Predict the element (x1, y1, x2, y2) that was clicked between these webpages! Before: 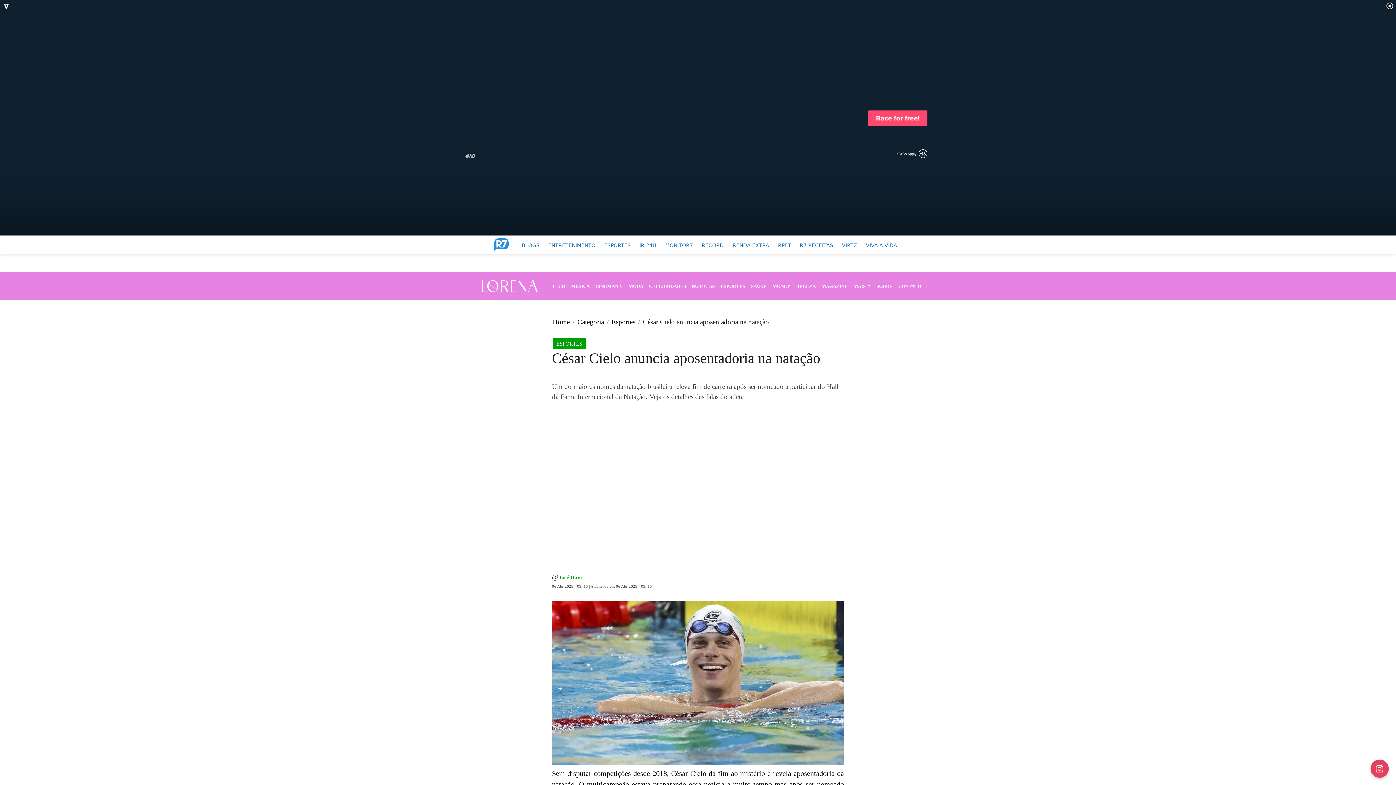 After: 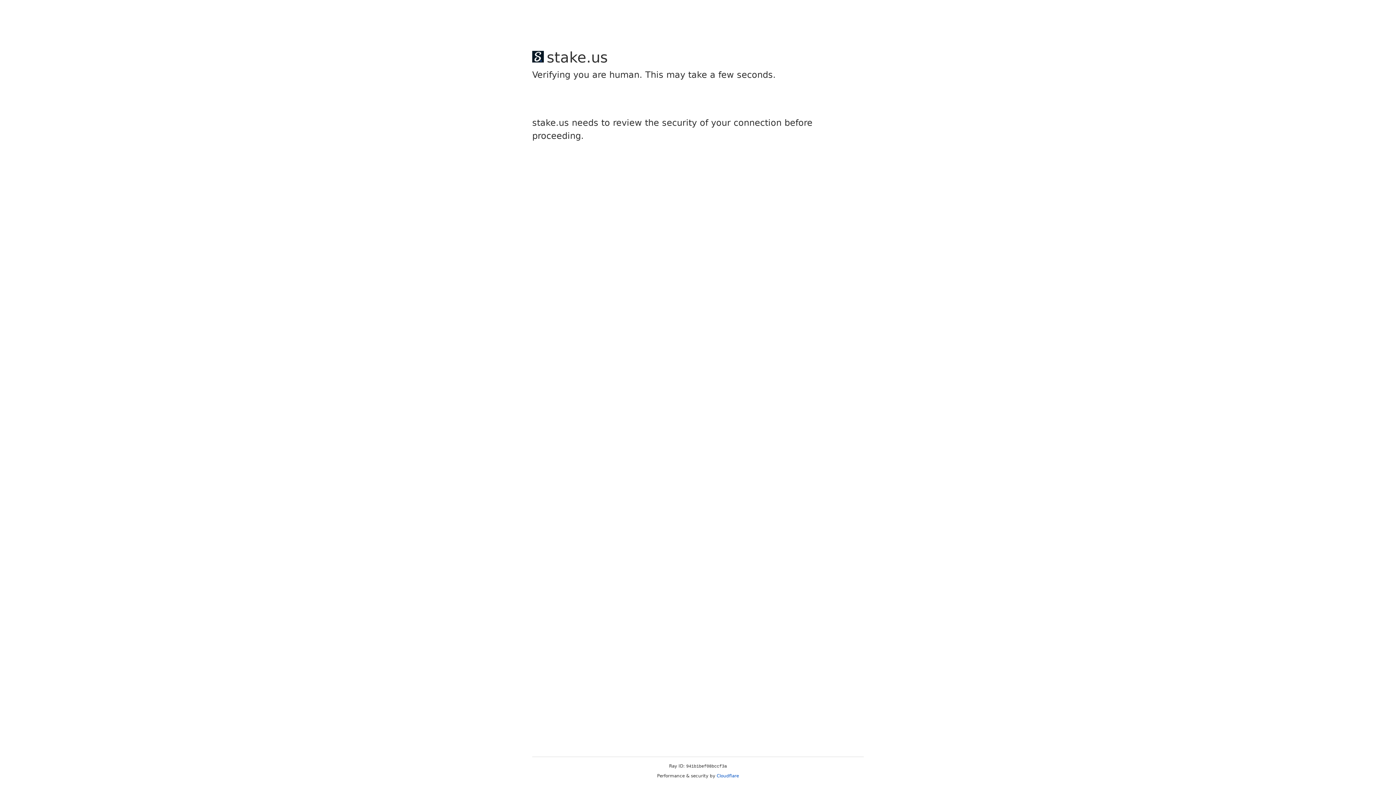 Action: label: SOBRE bbox: (873, 279, 895, 292)